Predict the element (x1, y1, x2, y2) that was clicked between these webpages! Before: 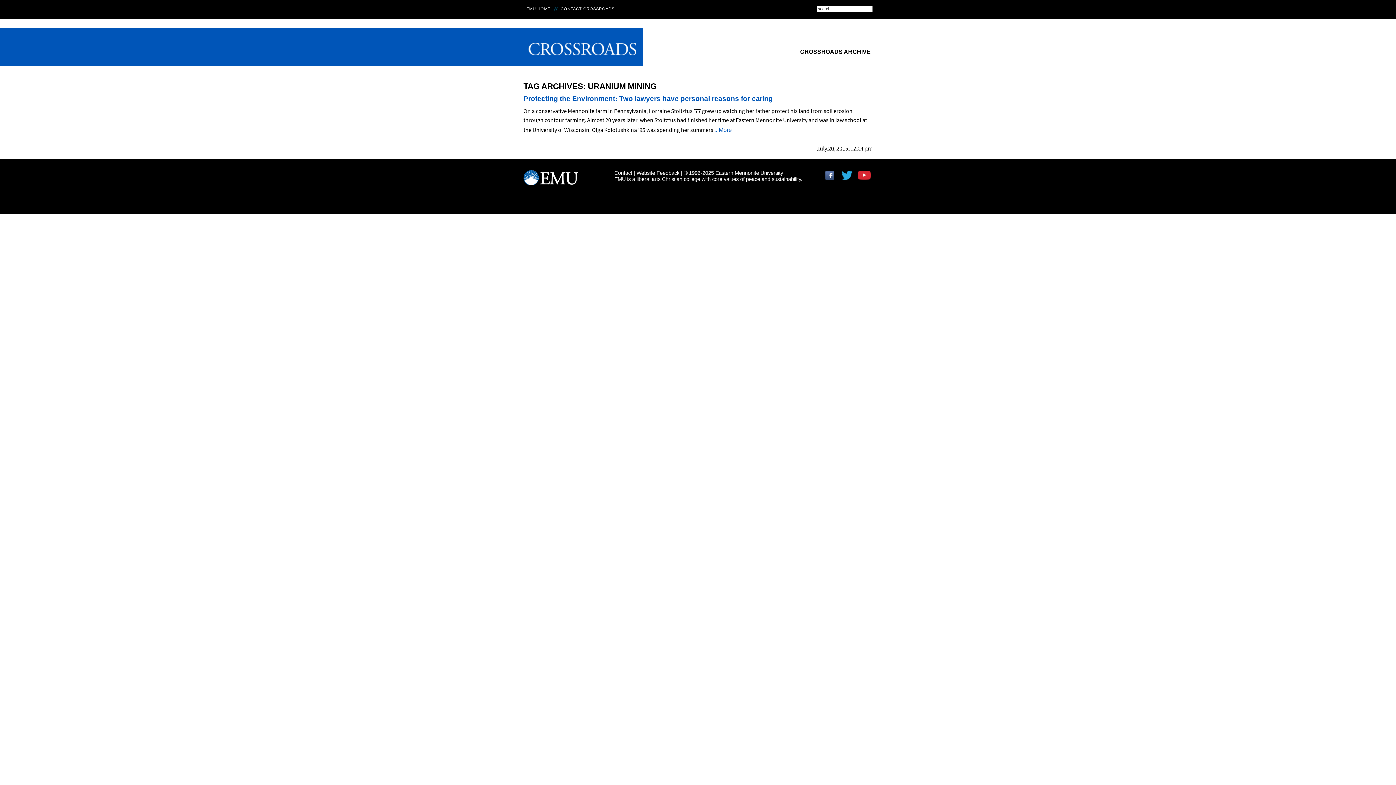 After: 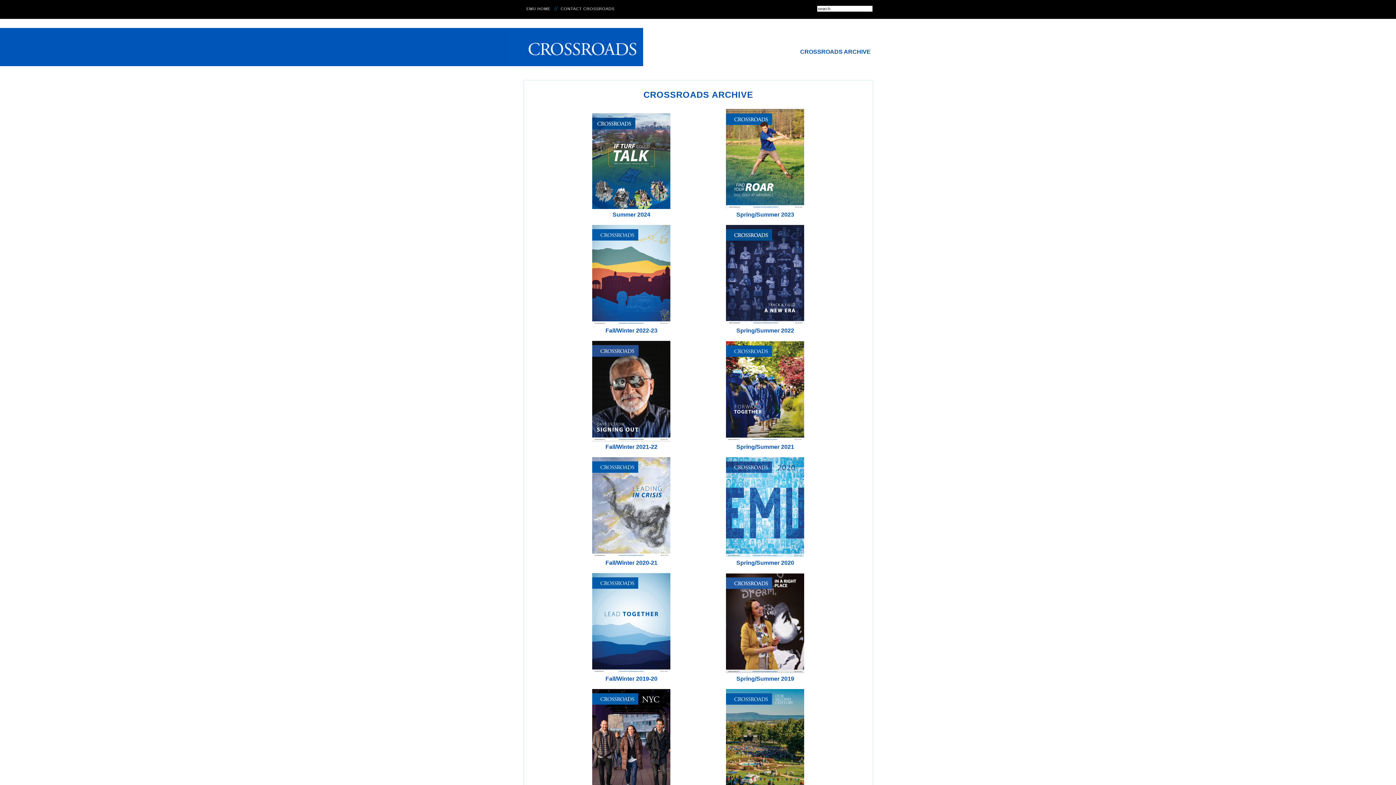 Action: bbox: (800, 47, 870, 54) label: CROSSROADS ARCHIVE